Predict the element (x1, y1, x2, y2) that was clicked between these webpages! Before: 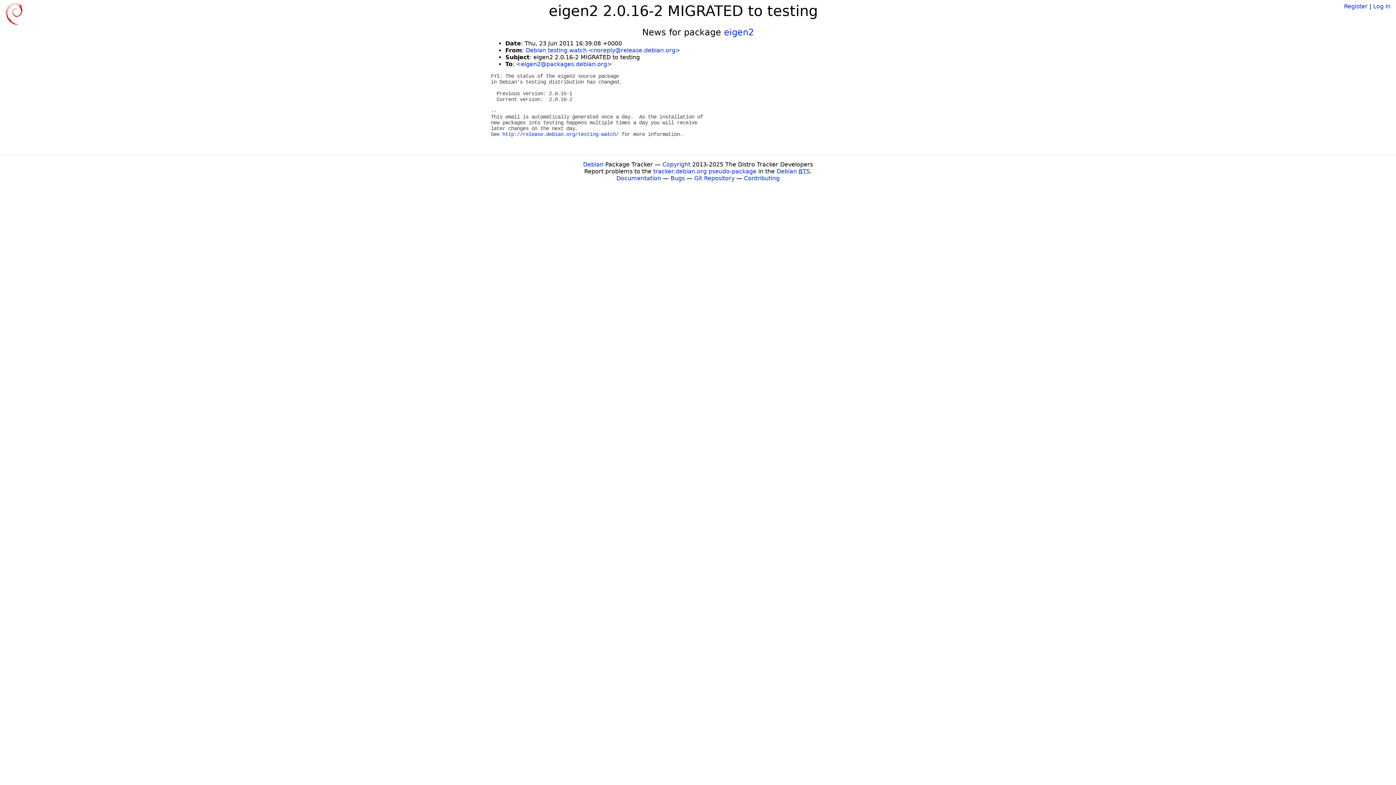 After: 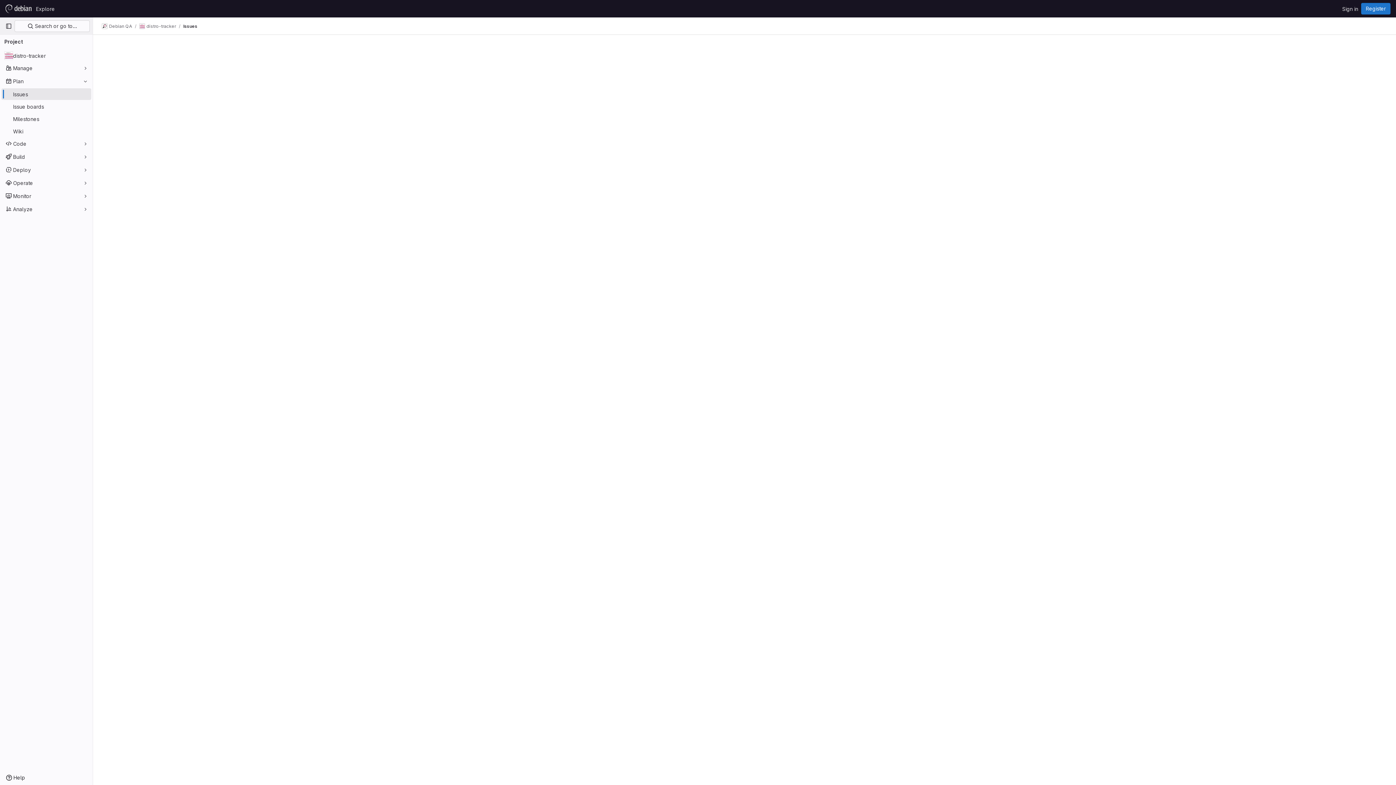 Action: bbox: (670, 174, 684, 181) label: Bugs